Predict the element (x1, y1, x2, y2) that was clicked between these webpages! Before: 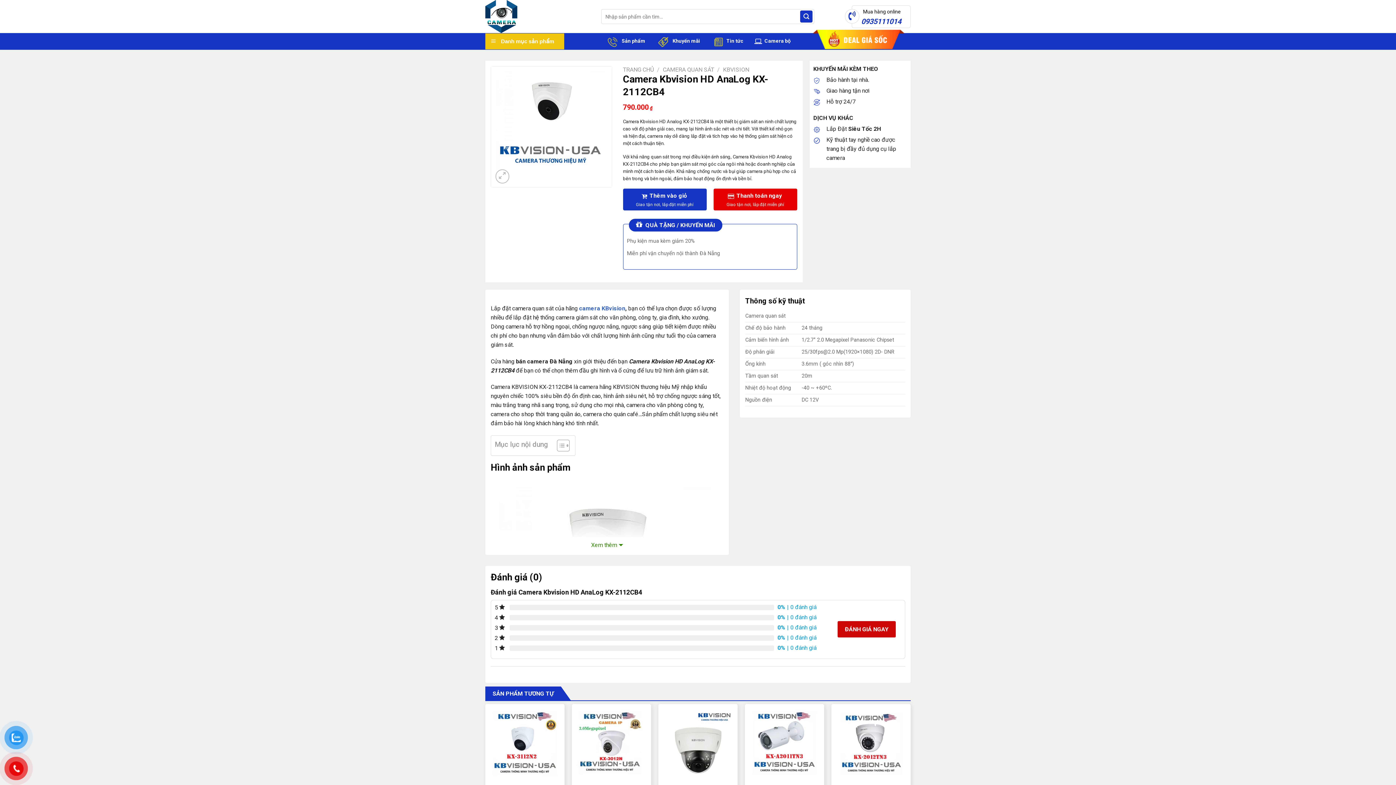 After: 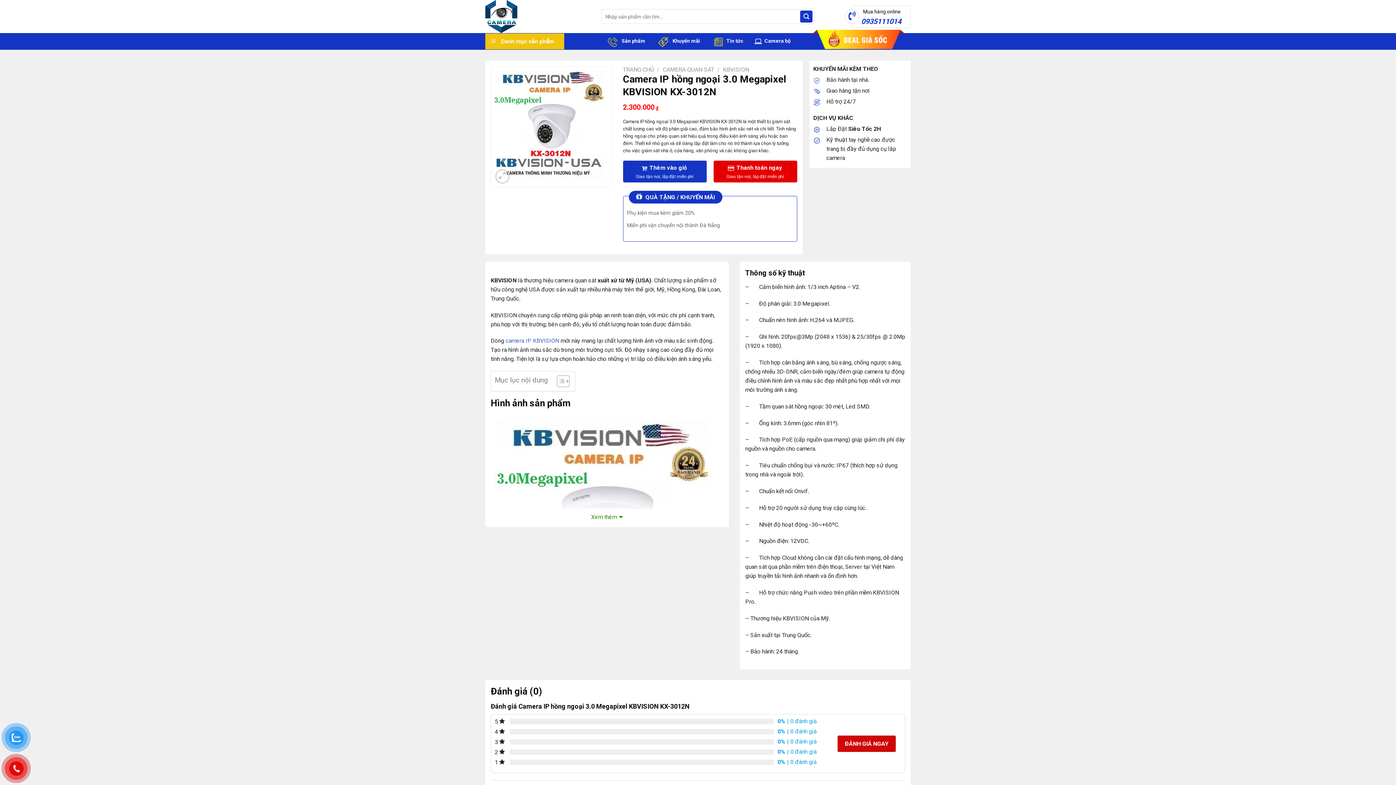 Action: bbox: (577, 709, 645, 778) label: Camera IP hồng ngoại 3.0 Megapixel KBVISION KX-3012N